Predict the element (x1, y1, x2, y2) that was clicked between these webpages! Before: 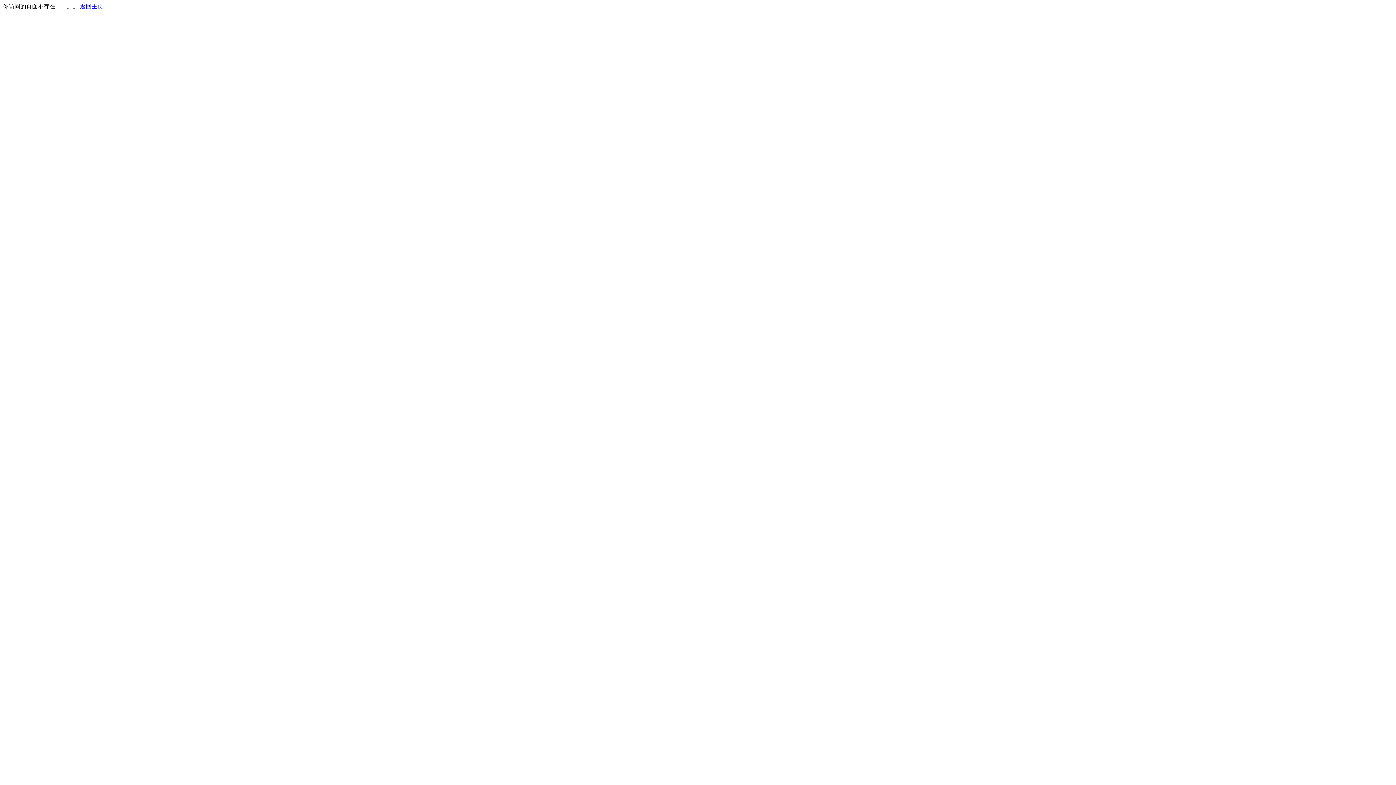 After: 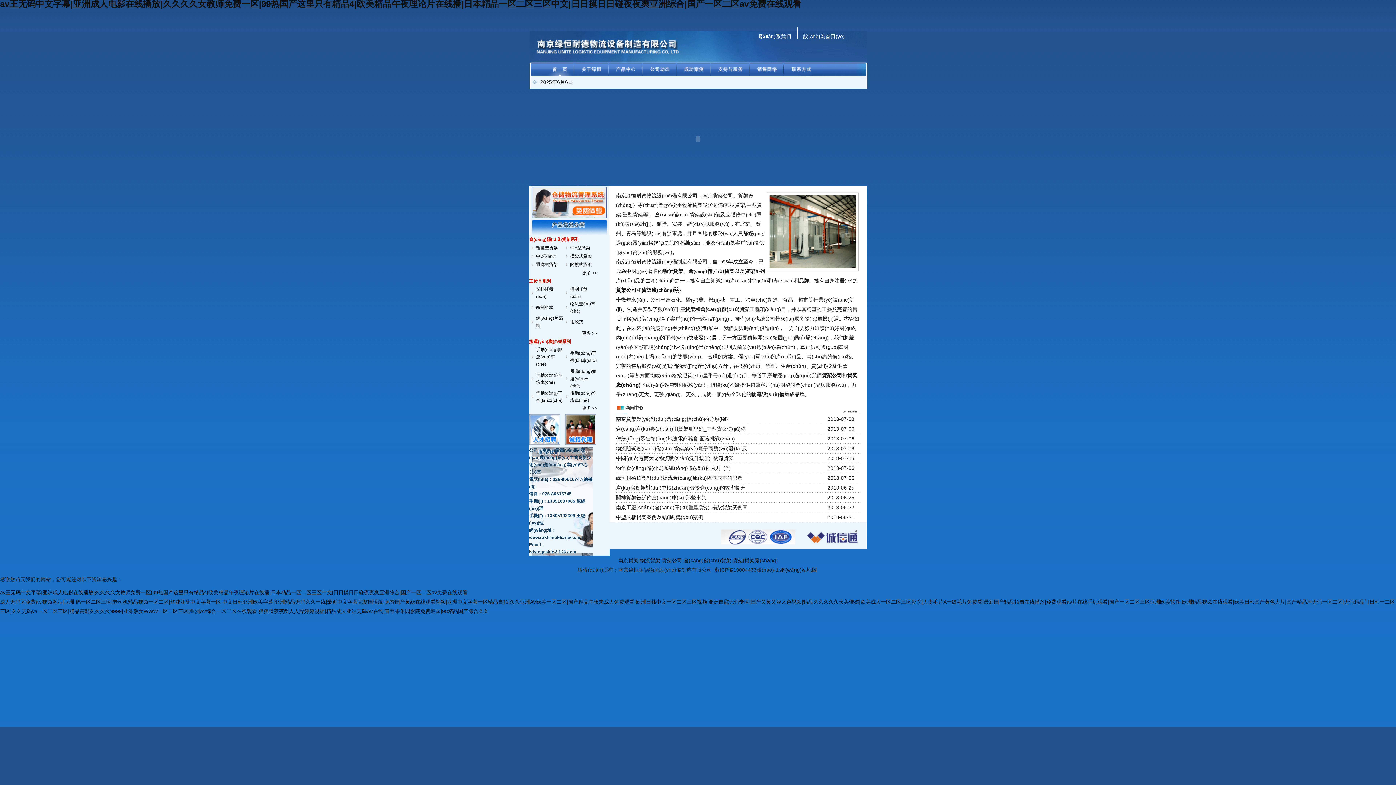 Action: bbox: (80, 3, 103, 9) label: 返回主页